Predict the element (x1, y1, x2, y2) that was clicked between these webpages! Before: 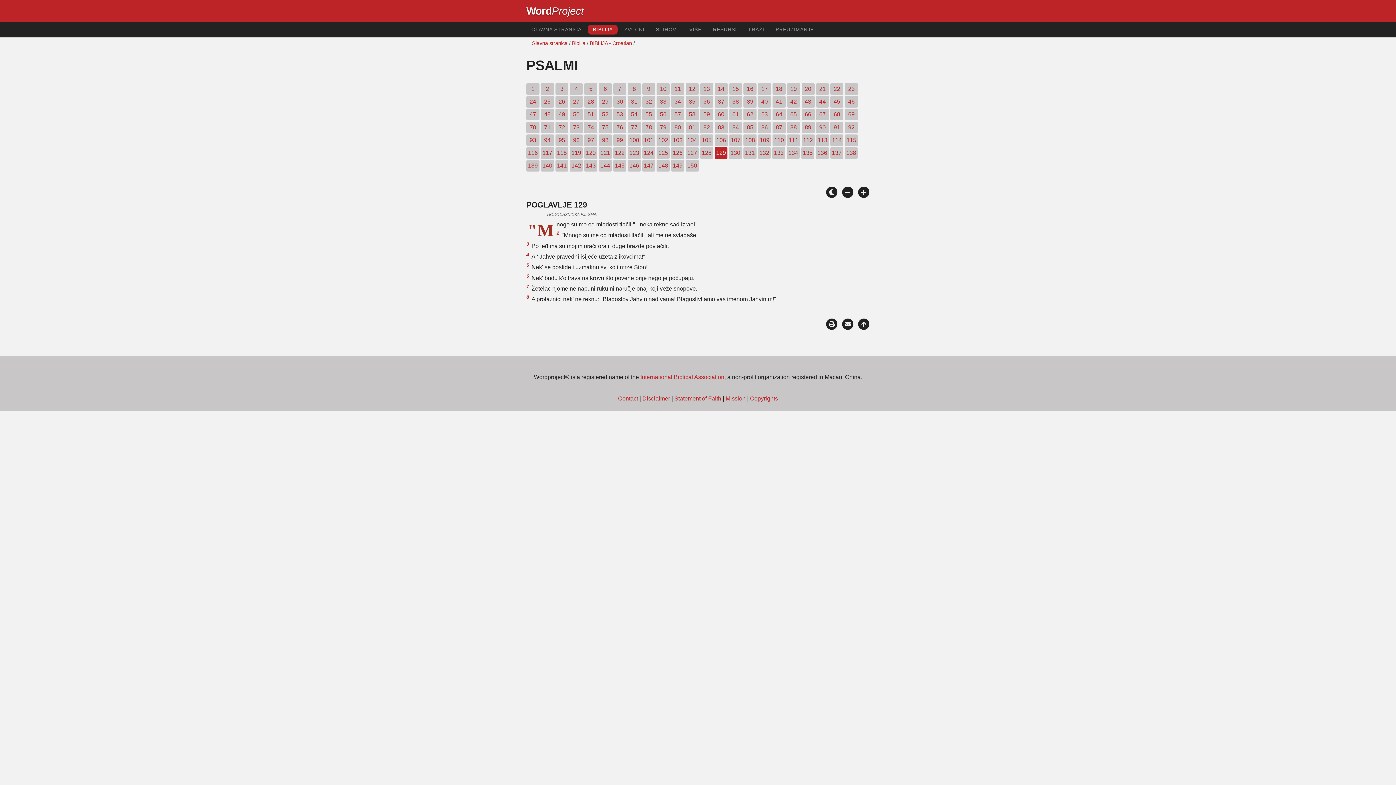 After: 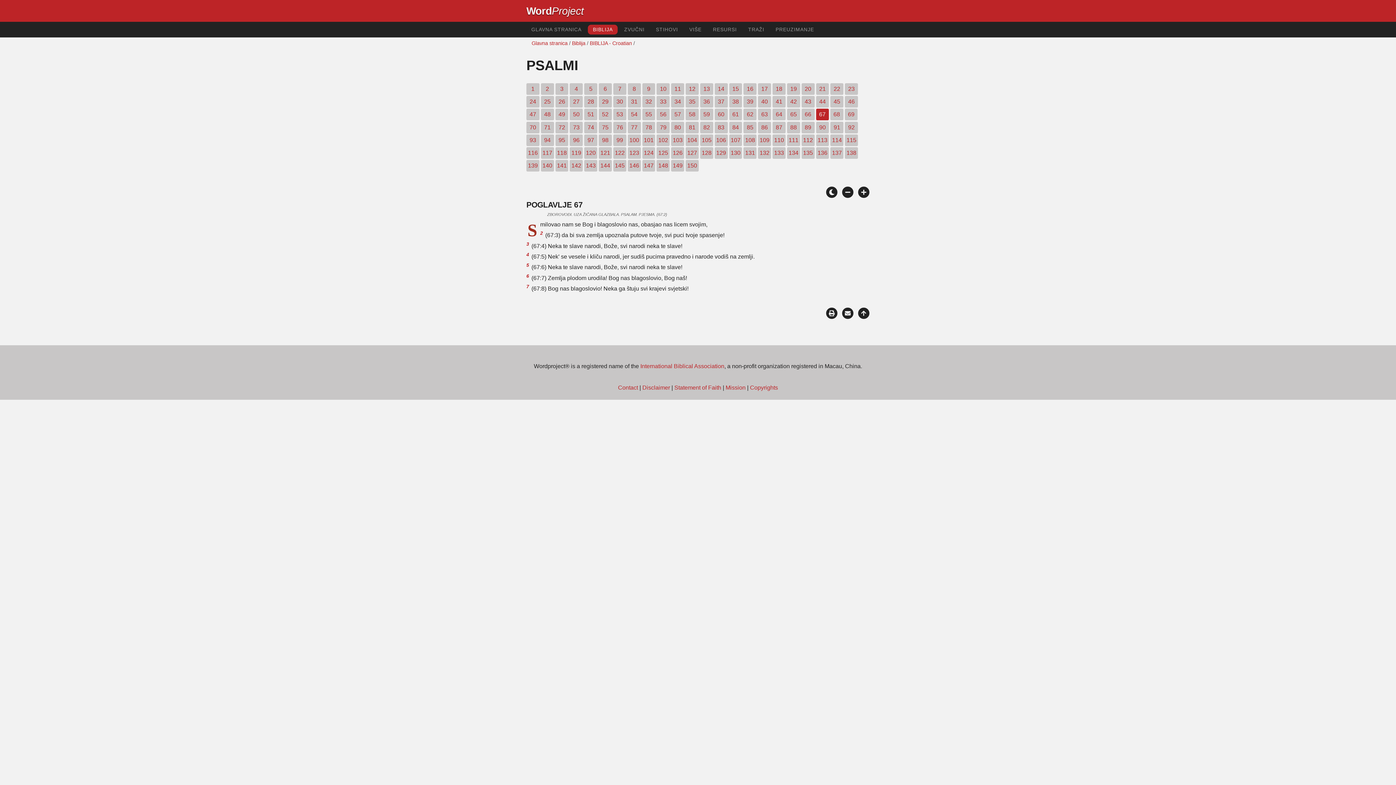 Action: label: 67 bbox: (816, 108, 829, 120)